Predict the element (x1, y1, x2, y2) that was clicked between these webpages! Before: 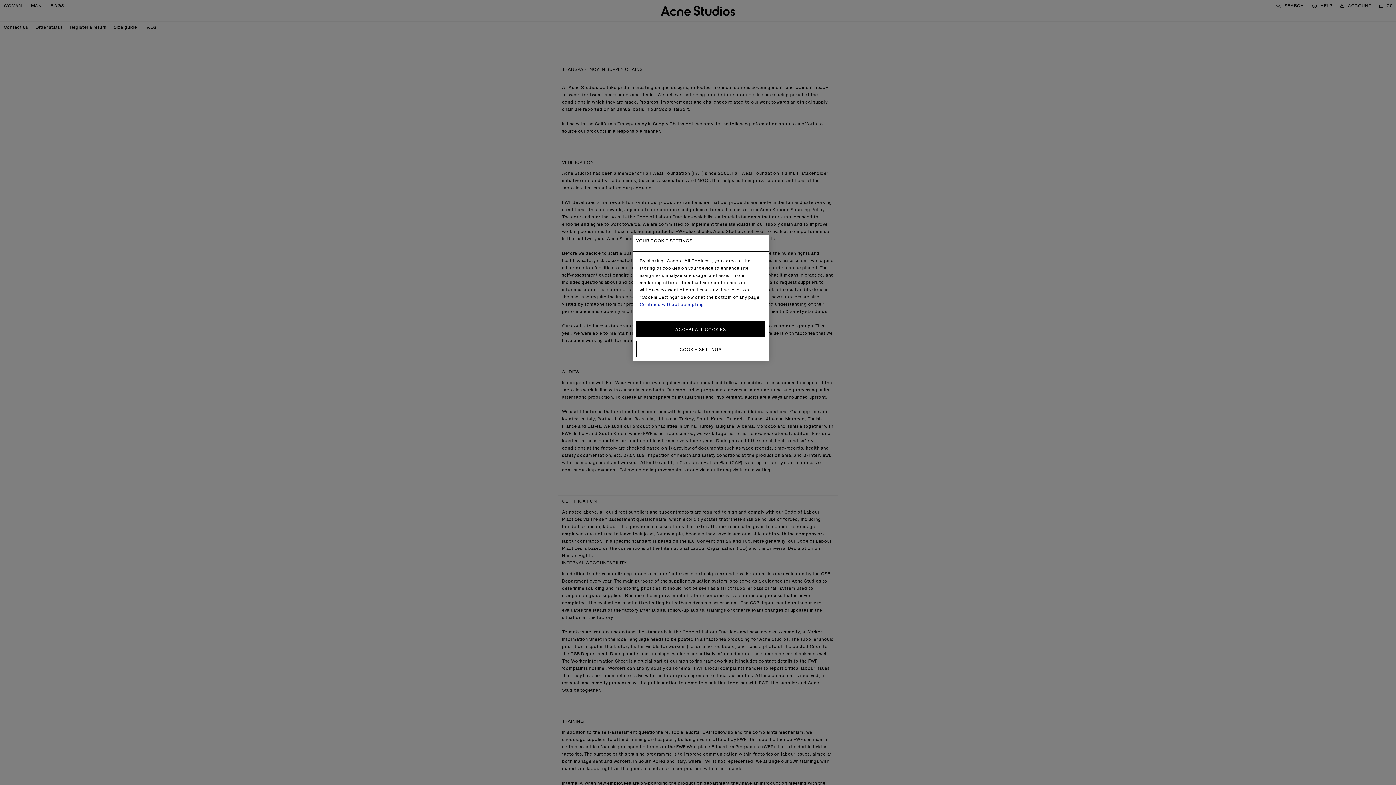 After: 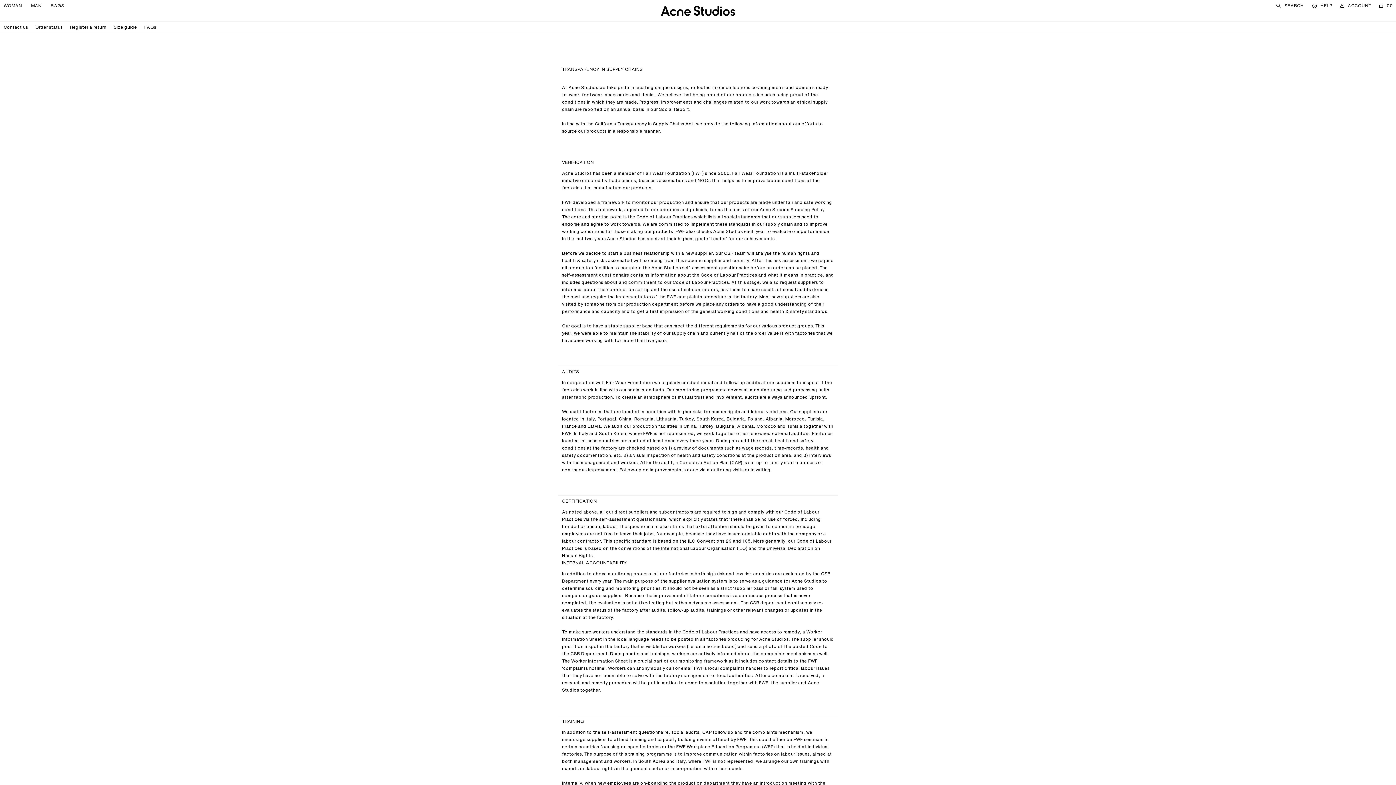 Action: label: Continue without accepting bbox: (639, 301, 704, 307)